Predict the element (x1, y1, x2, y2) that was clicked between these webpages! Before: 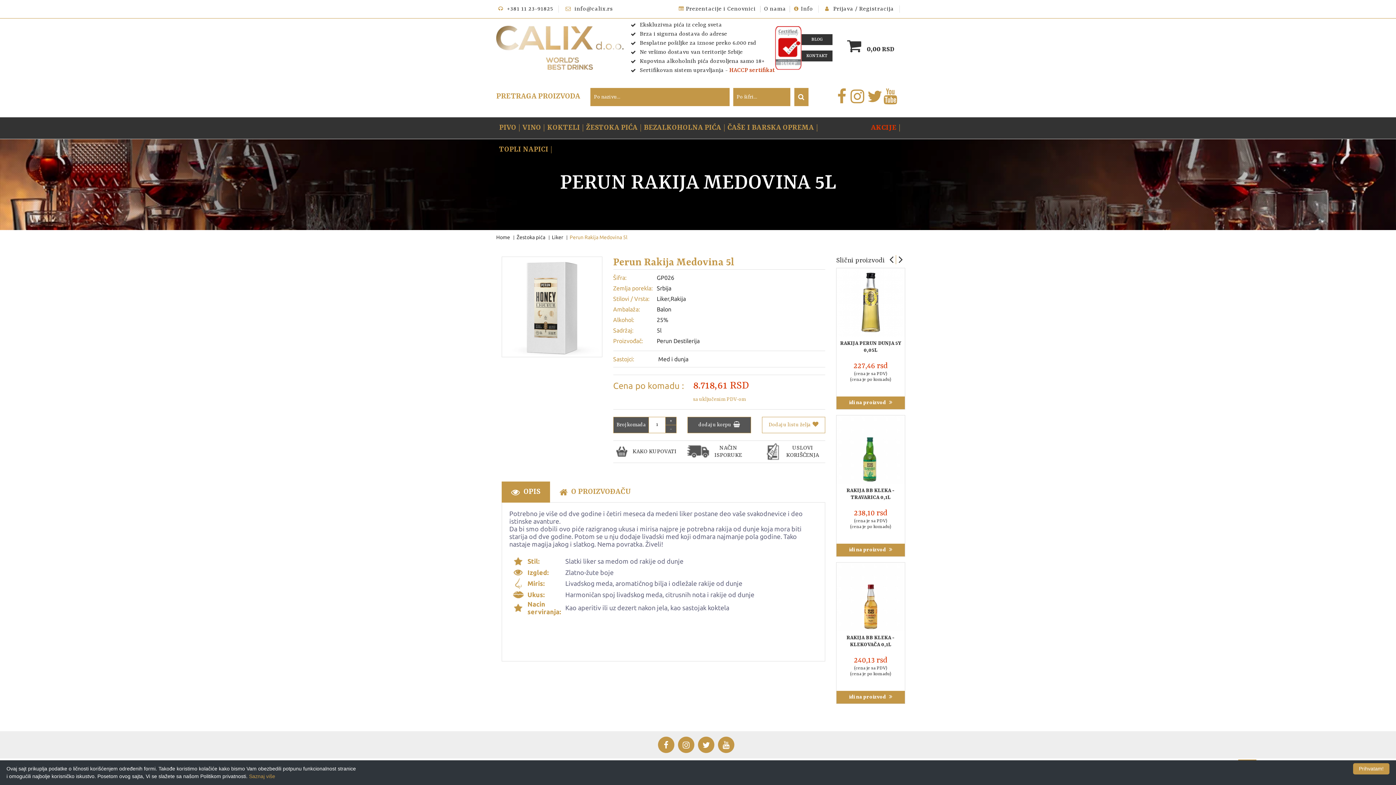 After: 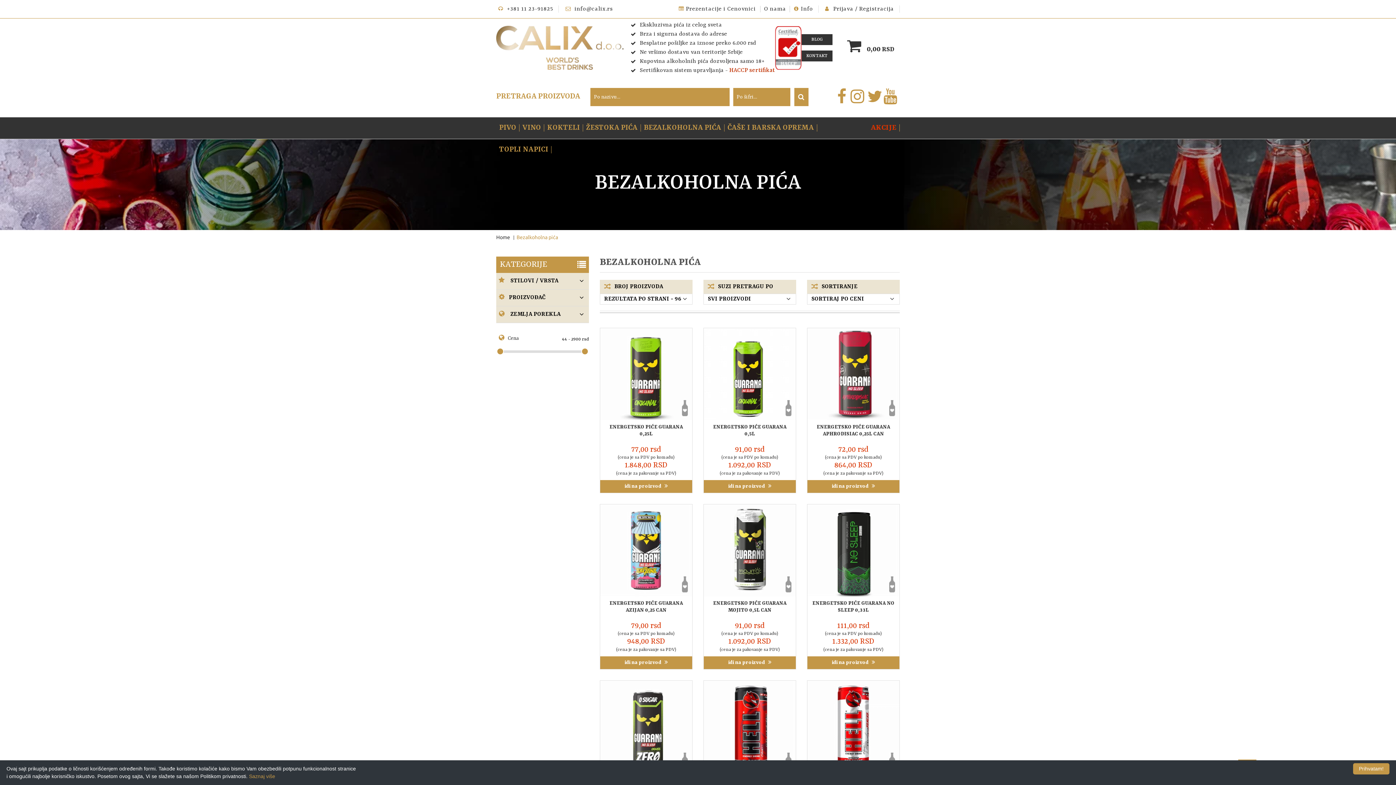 Action: label: BEZALKOHOLNA PIĆA bbox: (641, 117, 724, 139)